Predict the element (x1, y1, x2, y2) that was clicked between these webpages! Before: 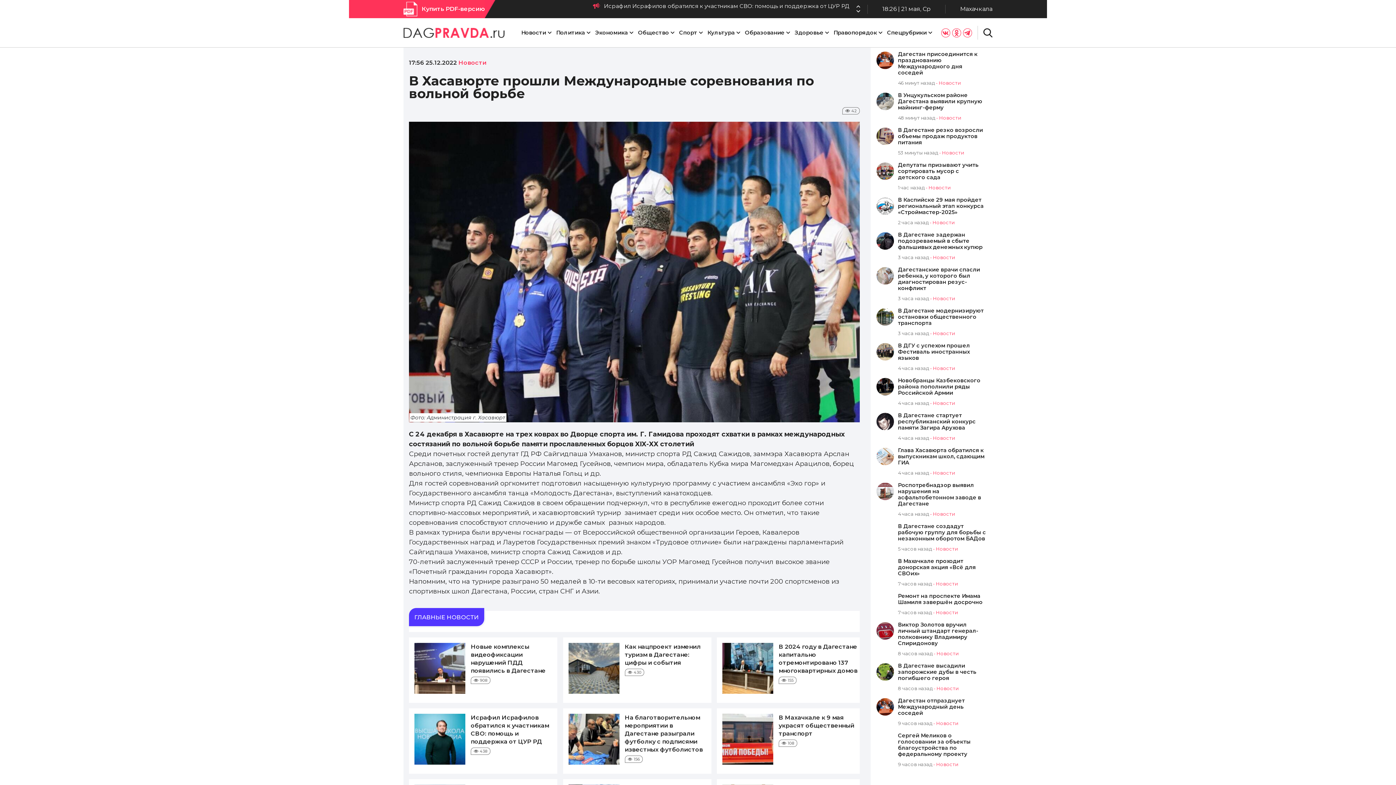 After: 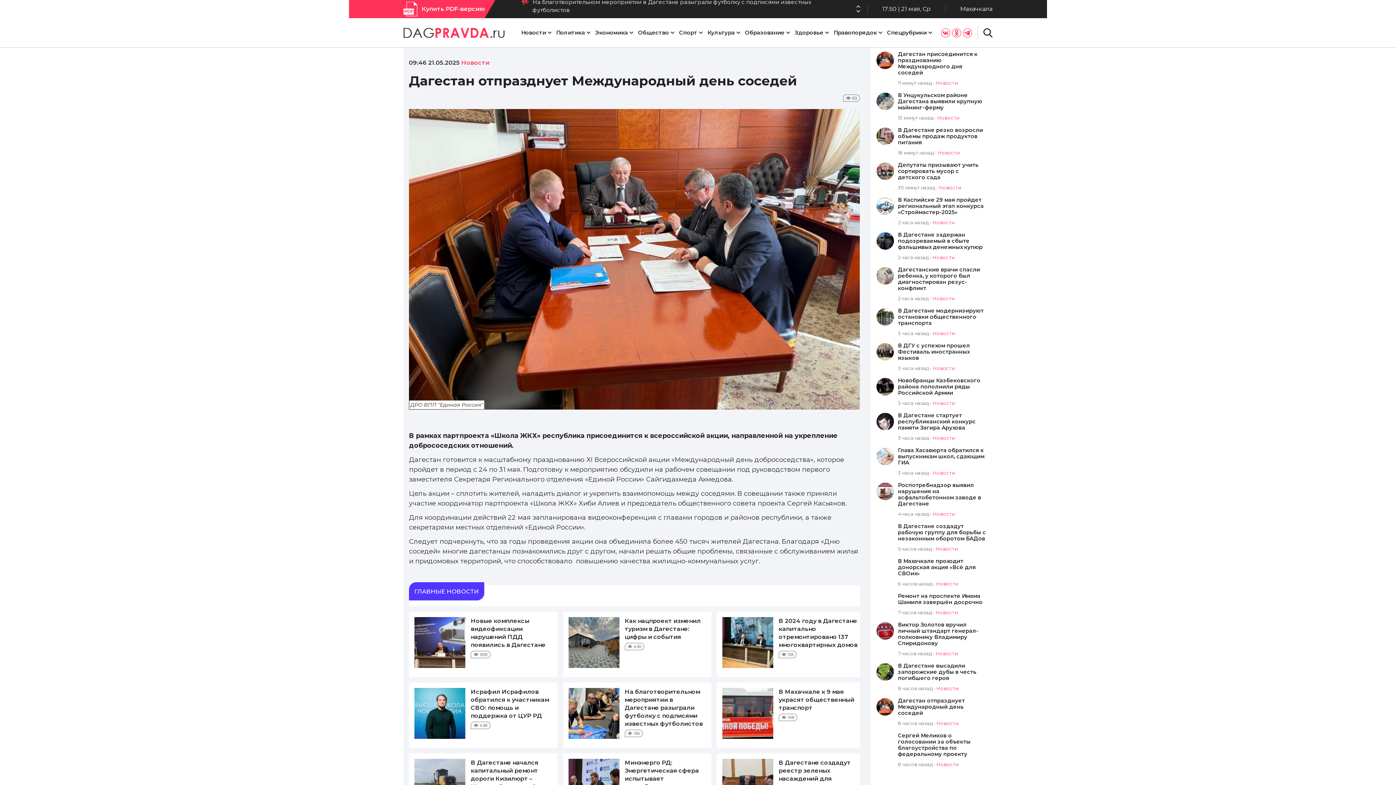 Action: bbox: (898, 698, 987, 716) label: Дагестан отпразднует Международный день соседей